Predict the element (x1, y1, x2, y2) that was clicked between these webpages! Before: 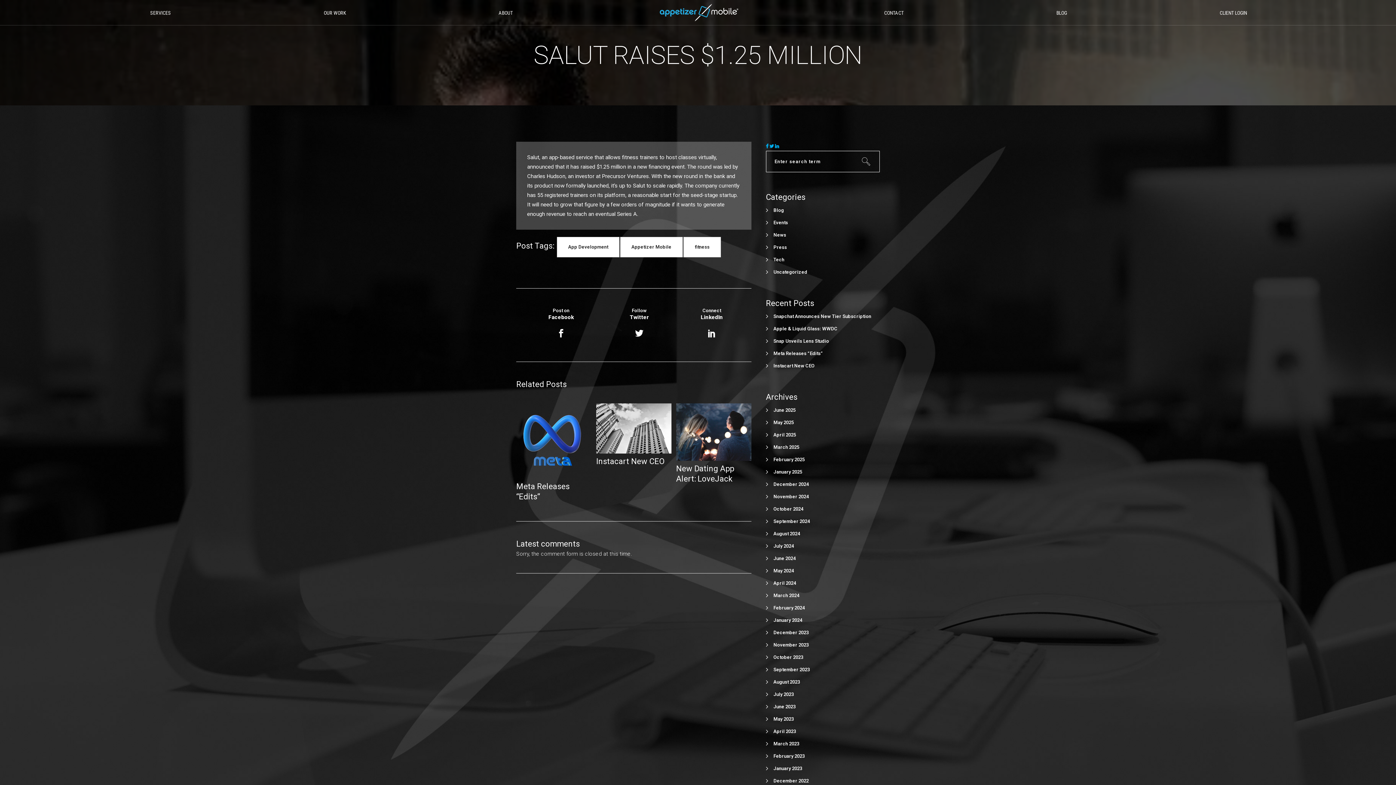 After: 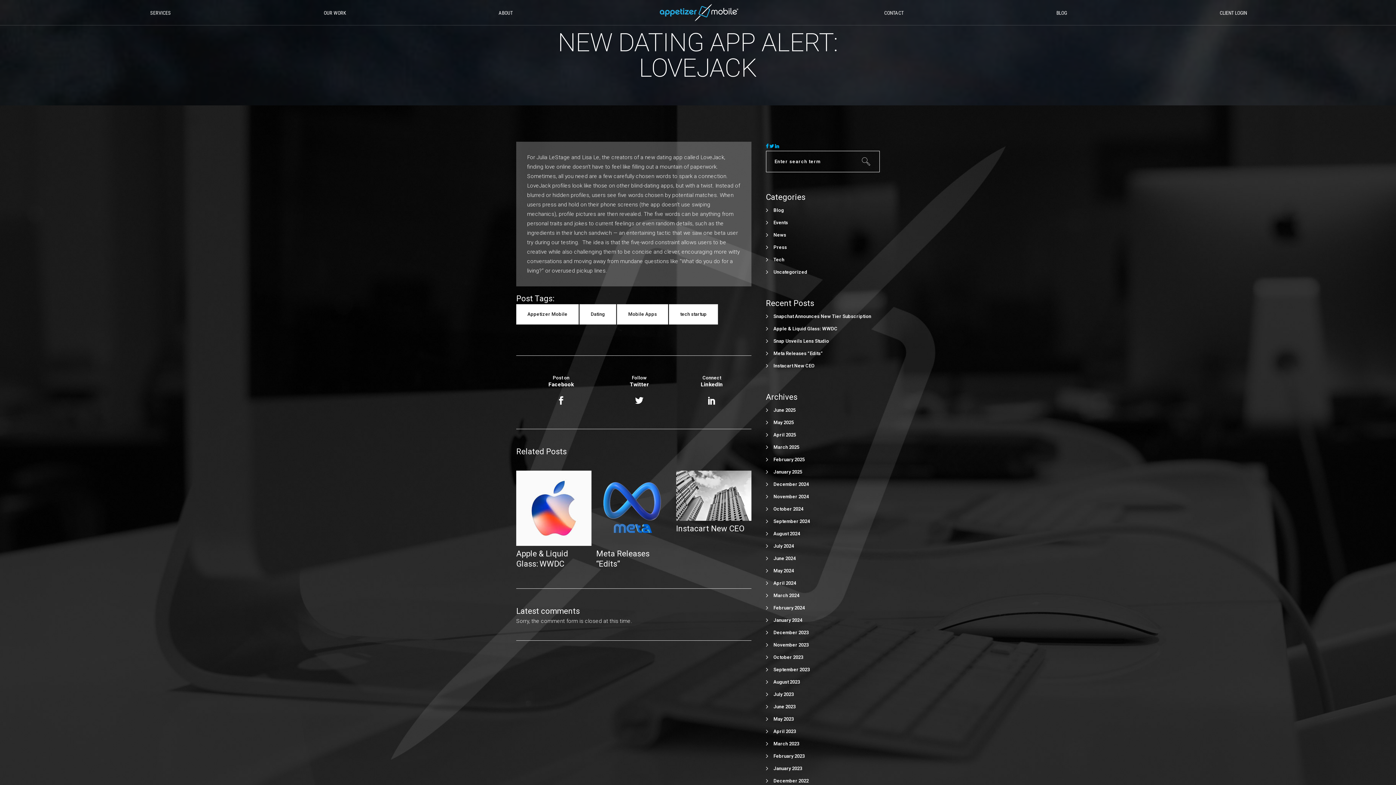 Action: bbox: (676, 463, 751, 484) label: New Dating App Alert: LoveJack